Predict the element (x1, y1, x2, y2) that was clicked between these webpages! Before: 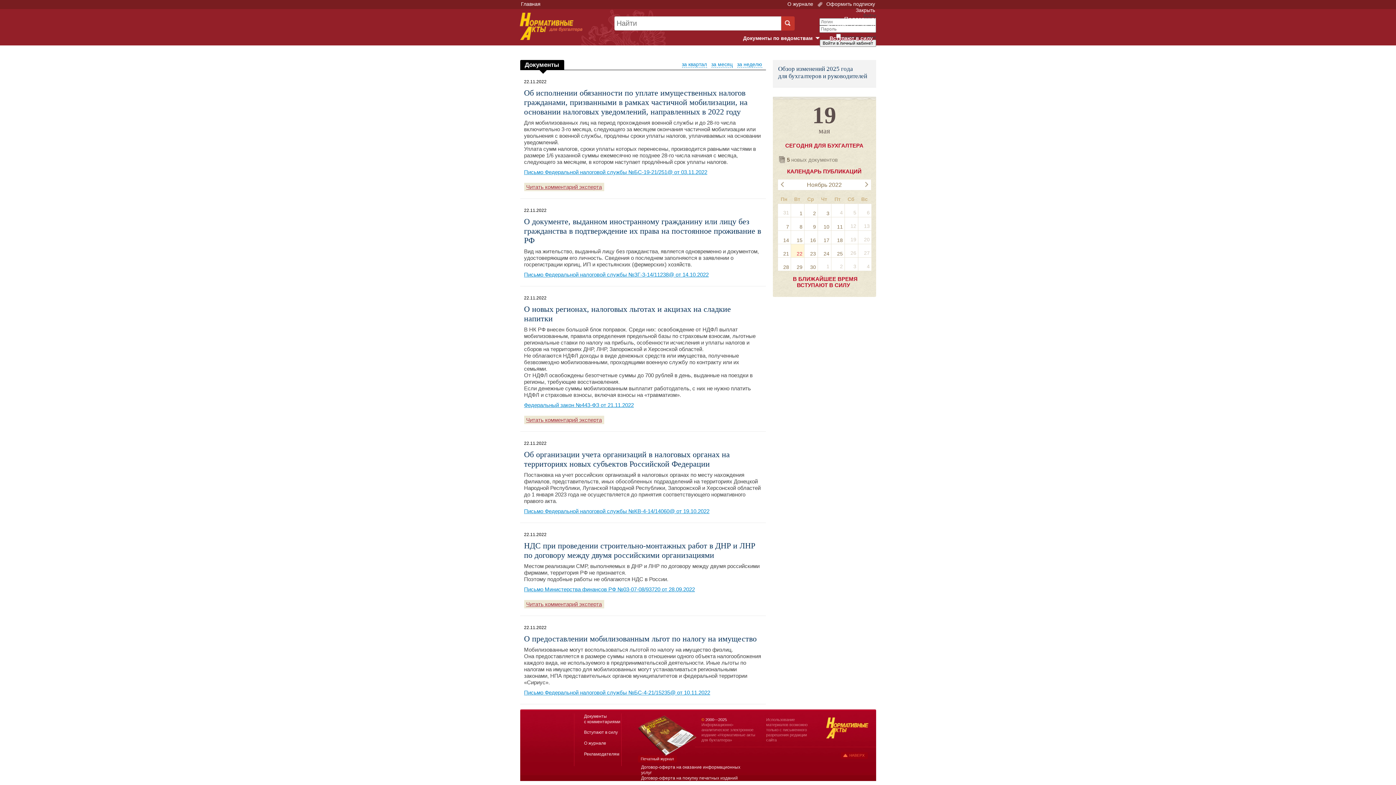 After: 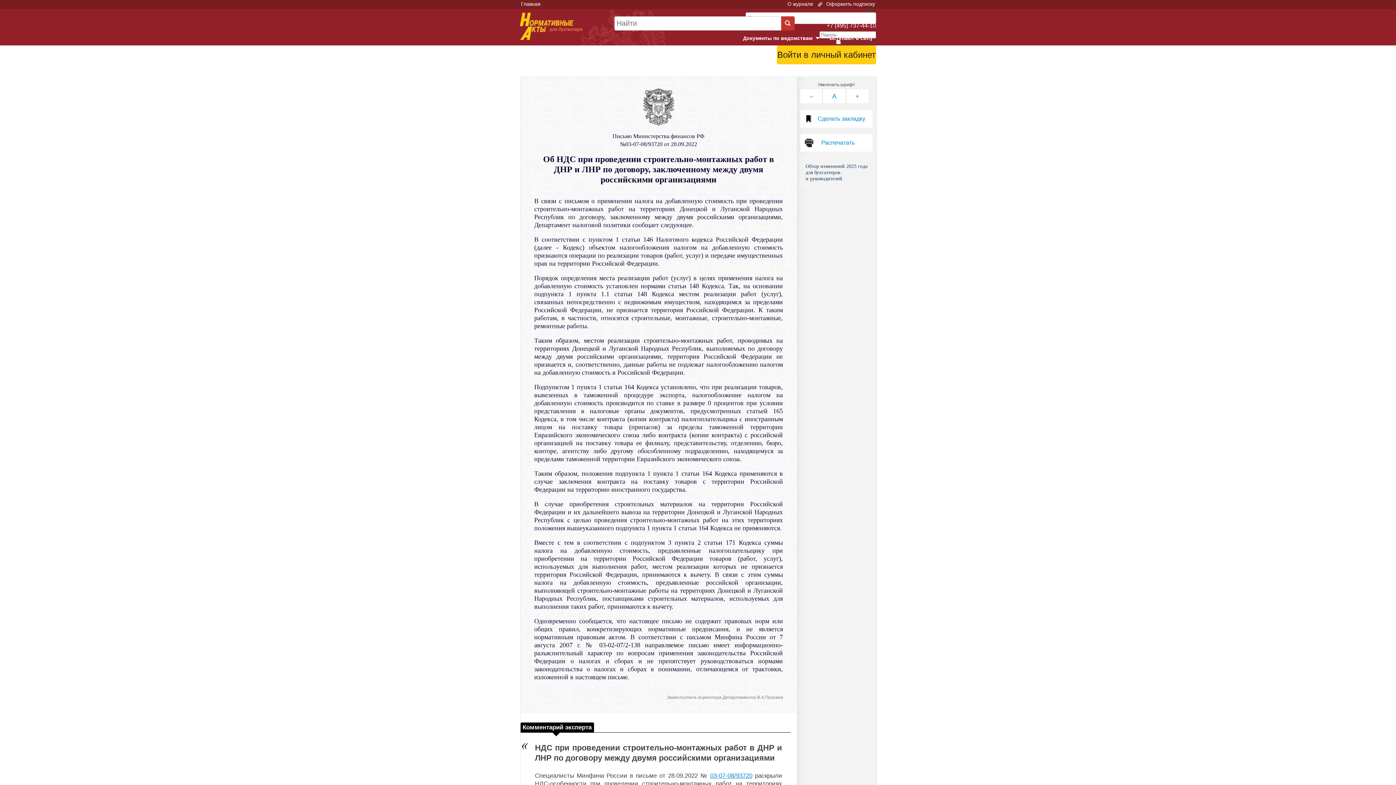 Action: label: Письмо Министерства финансов РФ №03-07-08/93720 от 28.09.2022 bbox: (524, 586, 695, 592)